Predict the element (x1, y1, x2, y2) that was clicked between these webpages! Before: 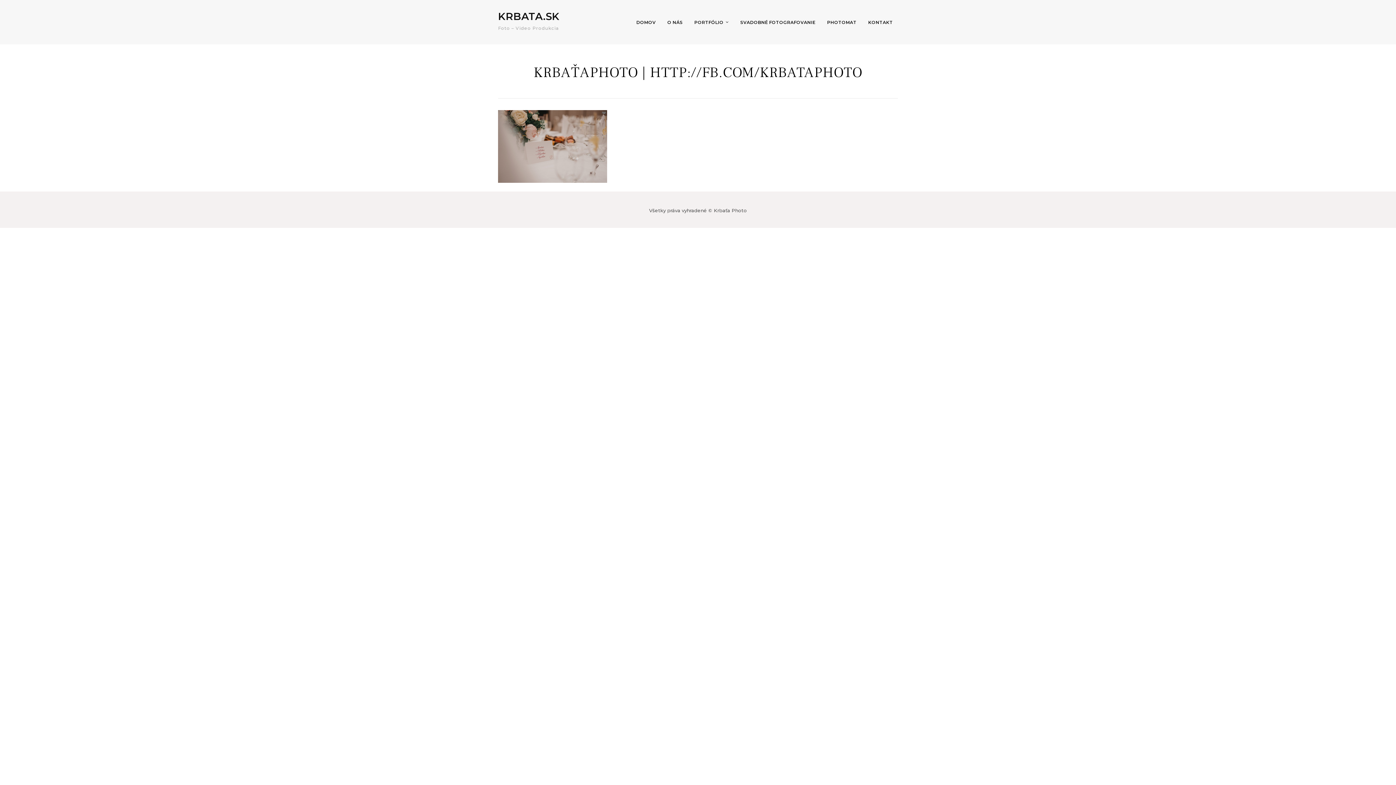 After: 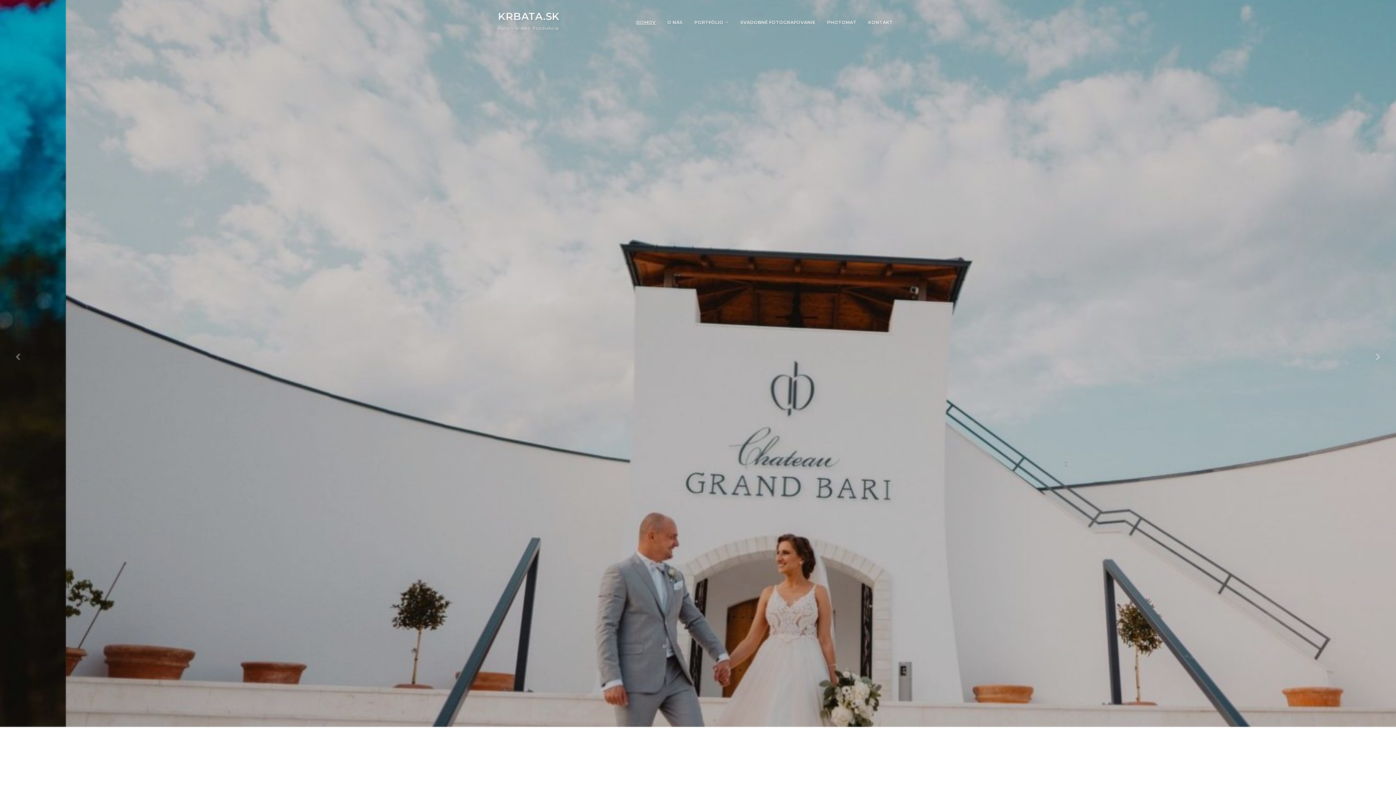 Action: label: KRBATA.SK bbox: (498, 10, 559, 22)